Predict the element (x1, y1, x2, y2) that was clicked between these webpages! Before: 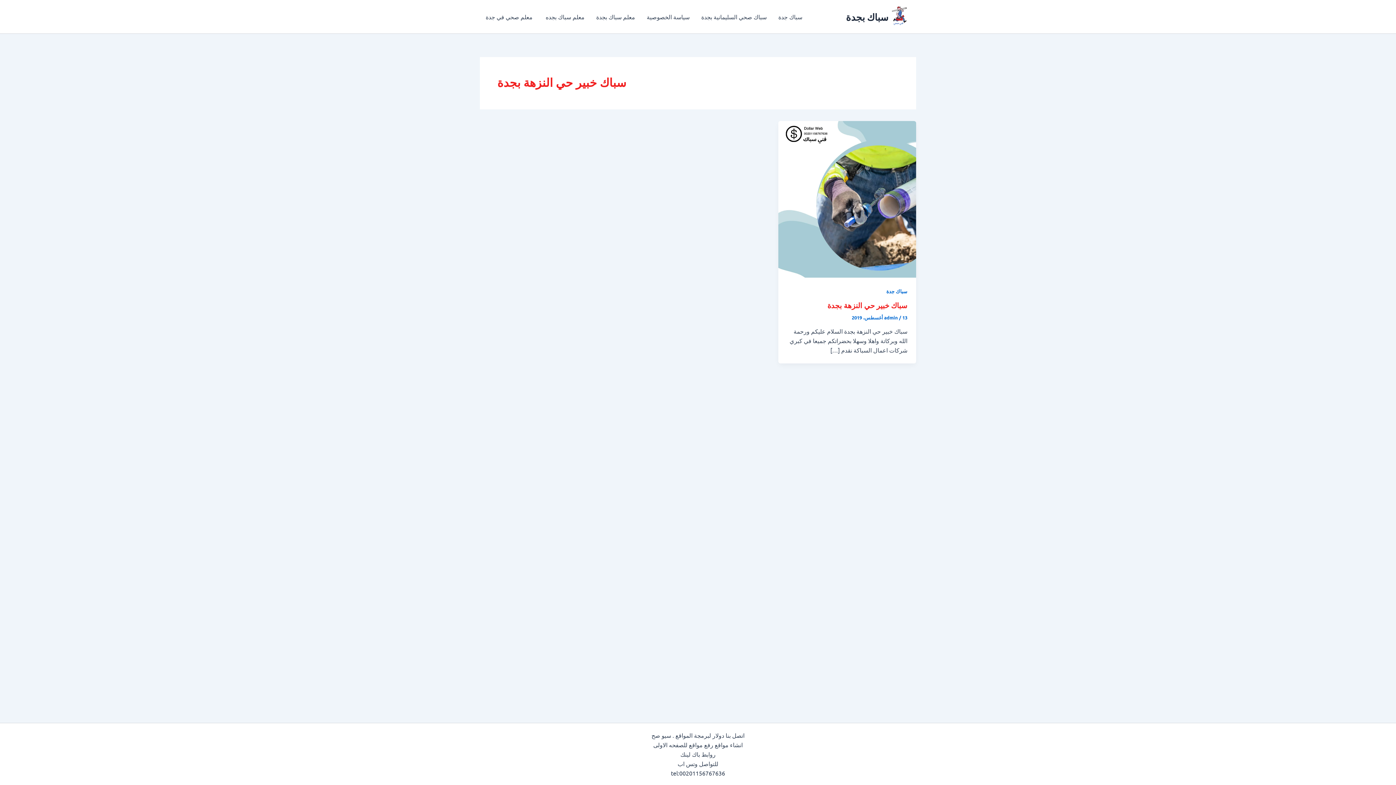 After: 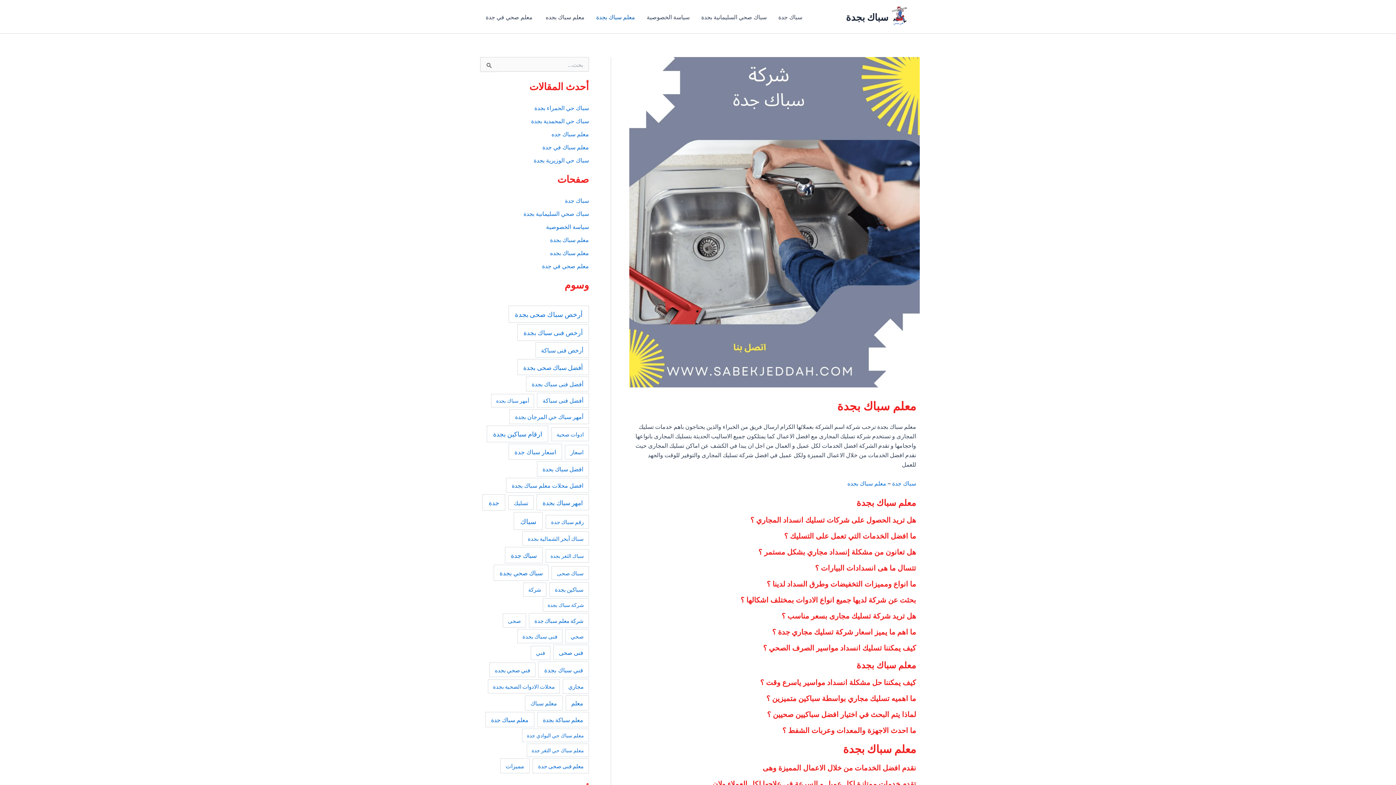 Action: bbox: (590, 2, 641, 31) label: معلم سباك بجدة